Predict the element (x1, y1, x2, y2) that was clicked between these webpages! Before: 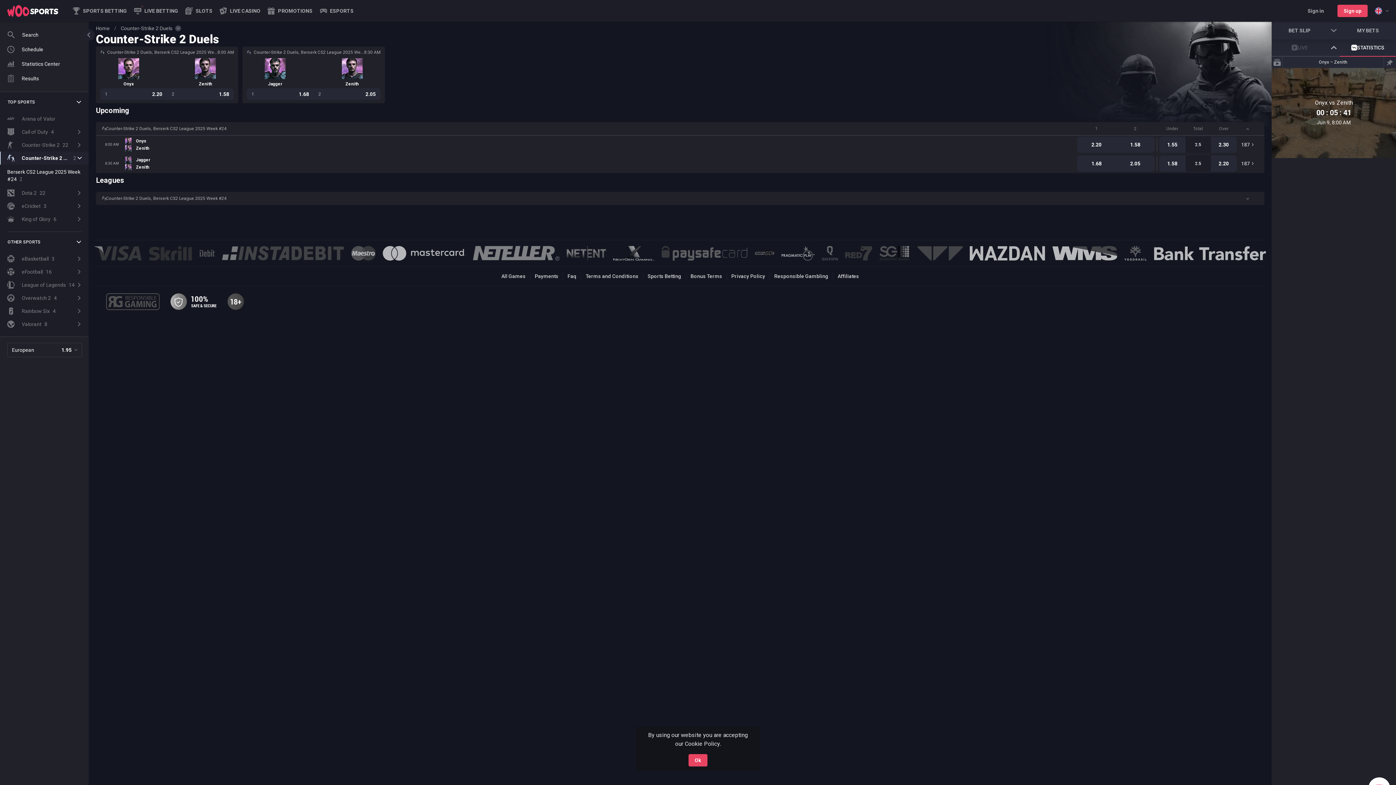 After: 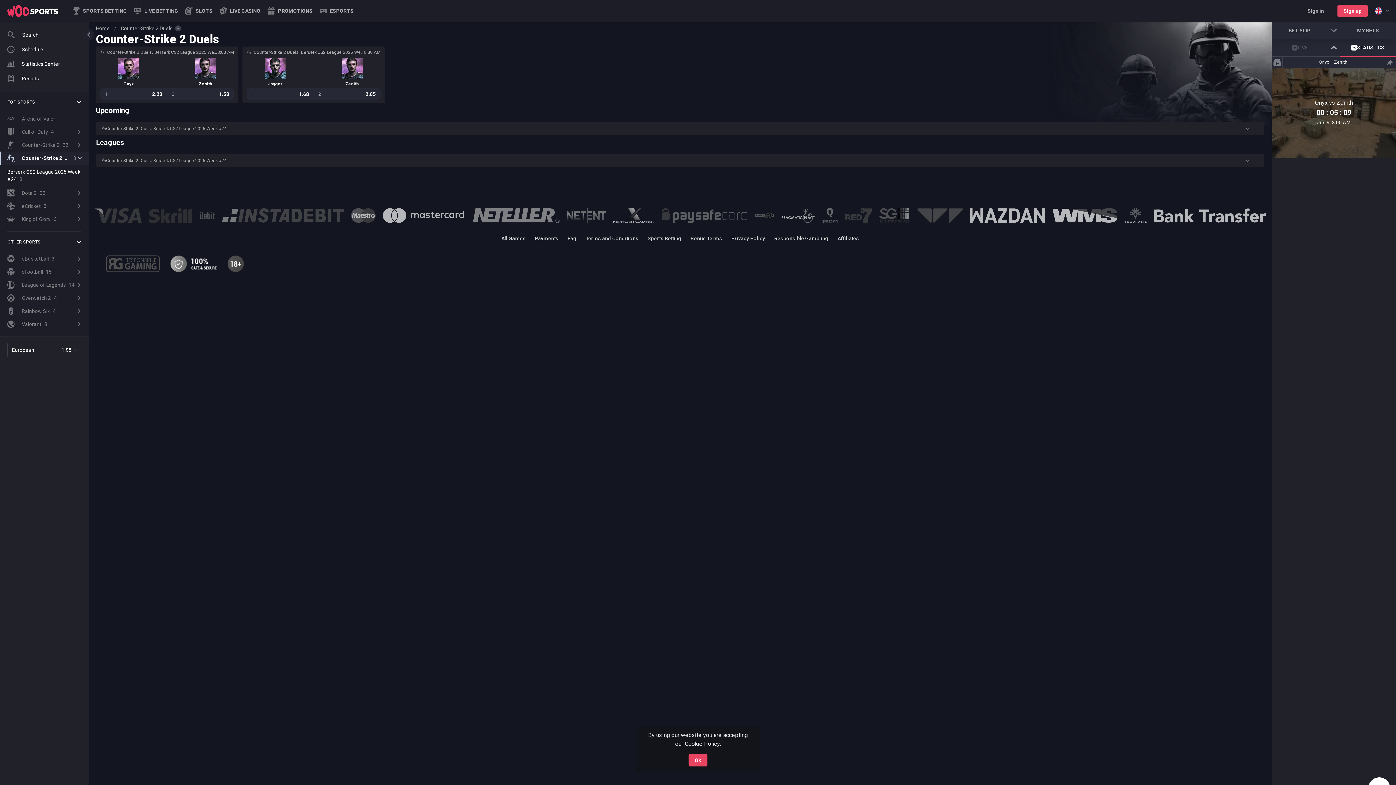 Action: label: Counter-Strike 2 Duels, Berserk CS2 League 2025 Week #24
1
2
Under
Total
Over bbox: (96, 122, 1264, 135)